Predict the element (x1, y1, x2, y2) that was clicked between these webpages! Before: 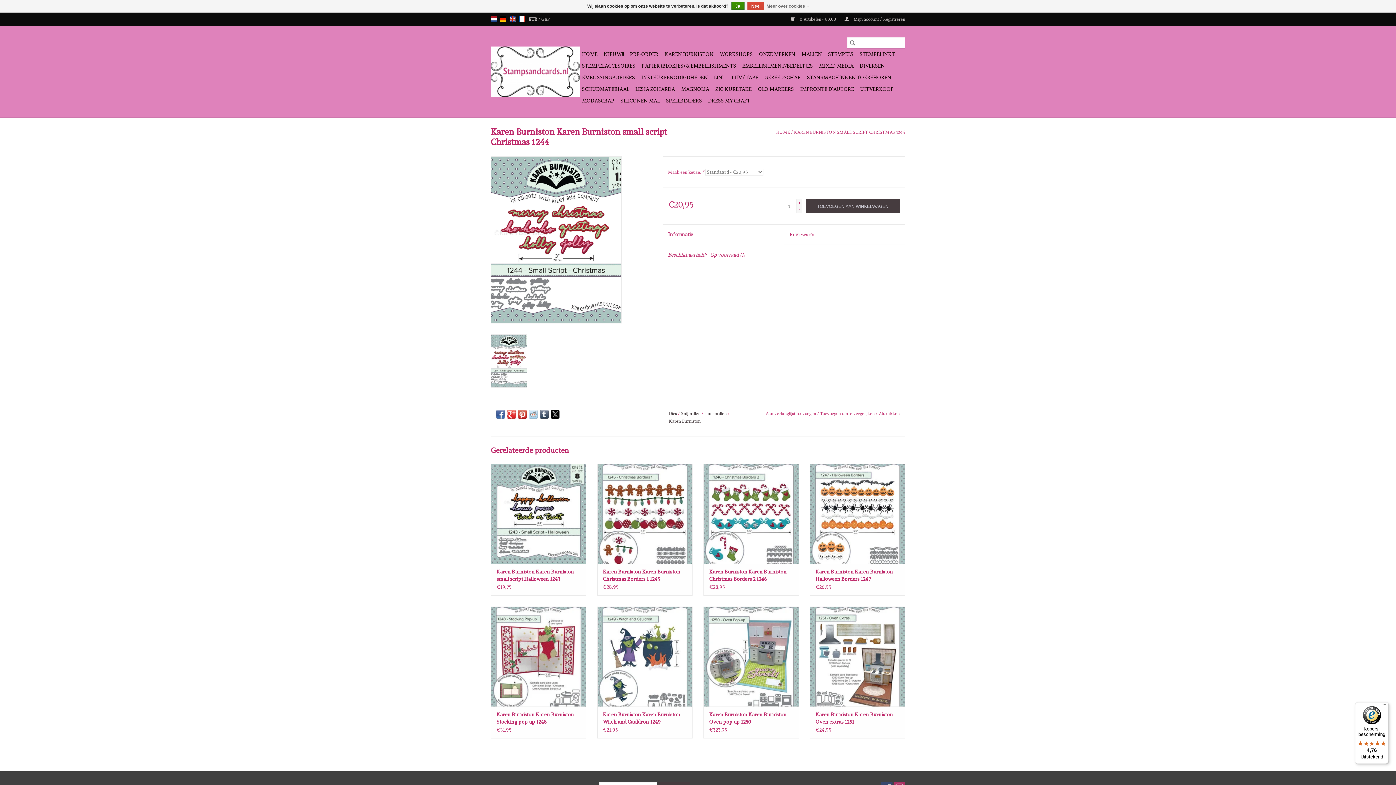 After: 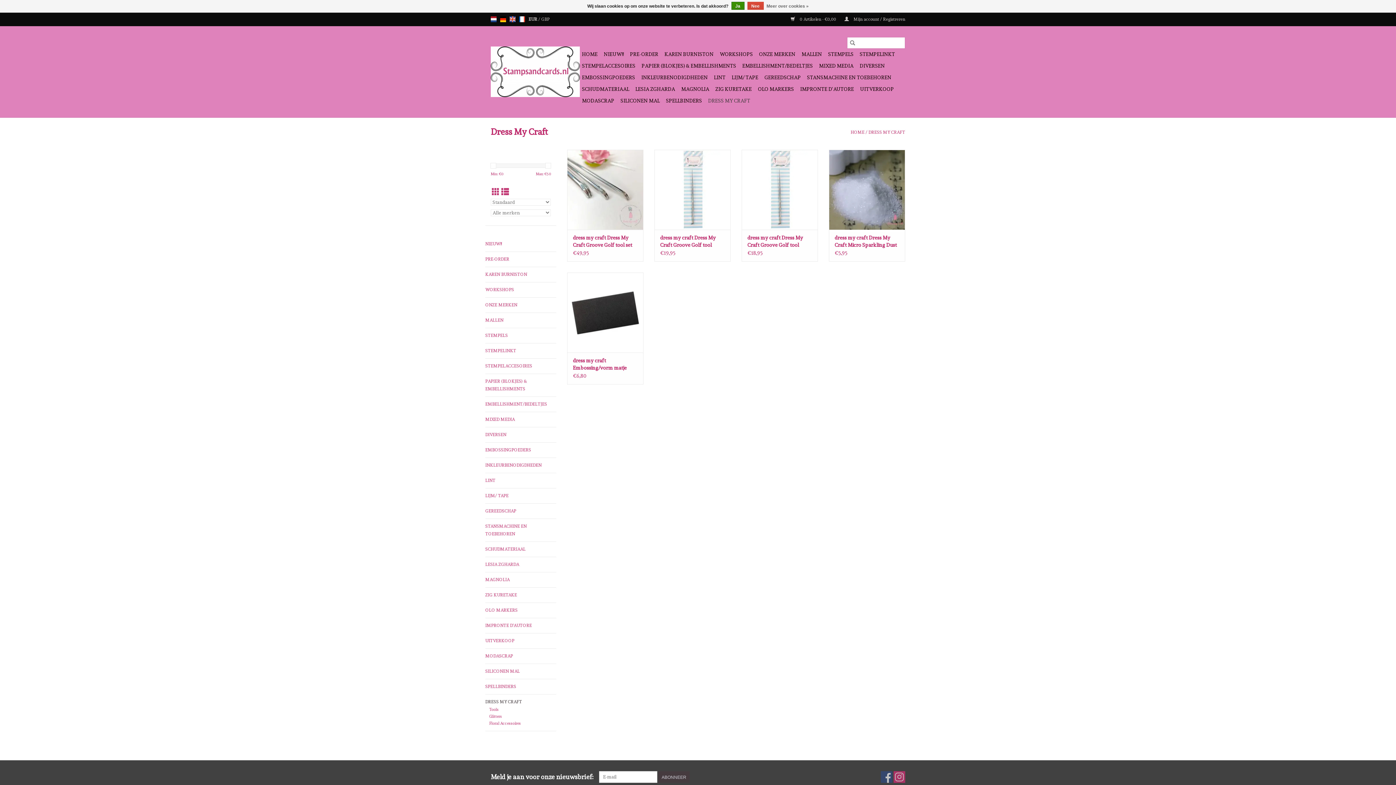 Action: label: DRESS MY CRAFT bbox: (706, 94, 752, 106)